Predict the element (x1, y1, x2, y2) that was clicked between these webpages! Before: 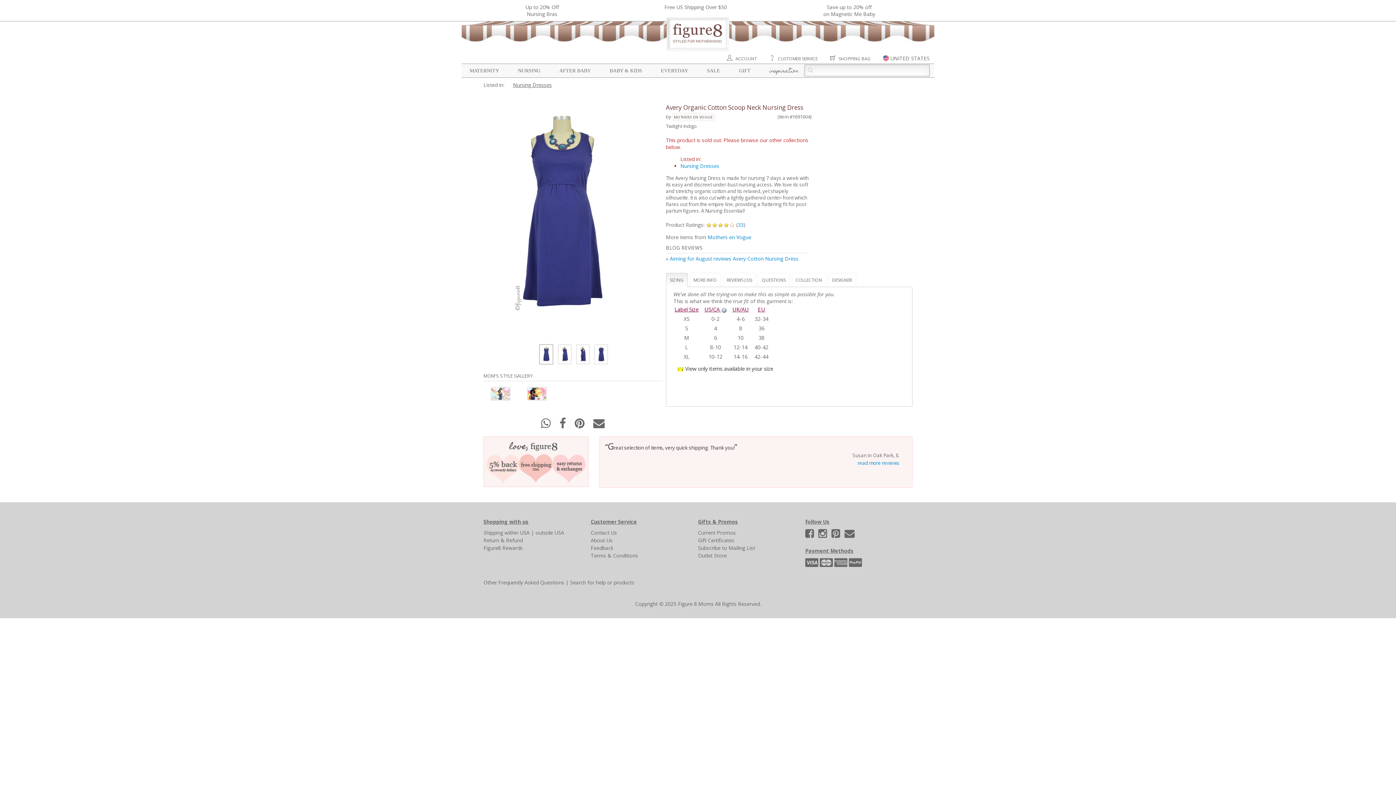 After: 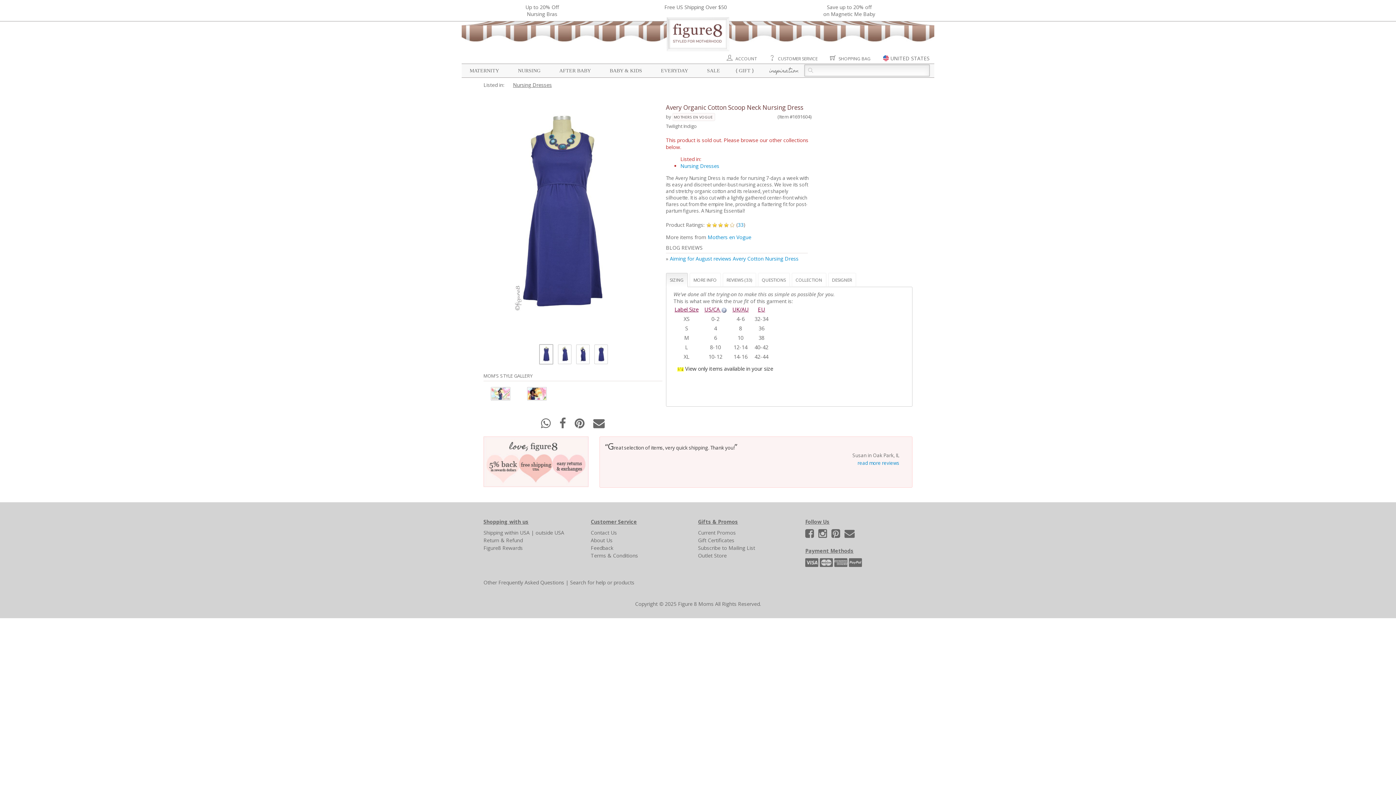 Action: label: GIFT bbox: (739, 68, 750, 73)